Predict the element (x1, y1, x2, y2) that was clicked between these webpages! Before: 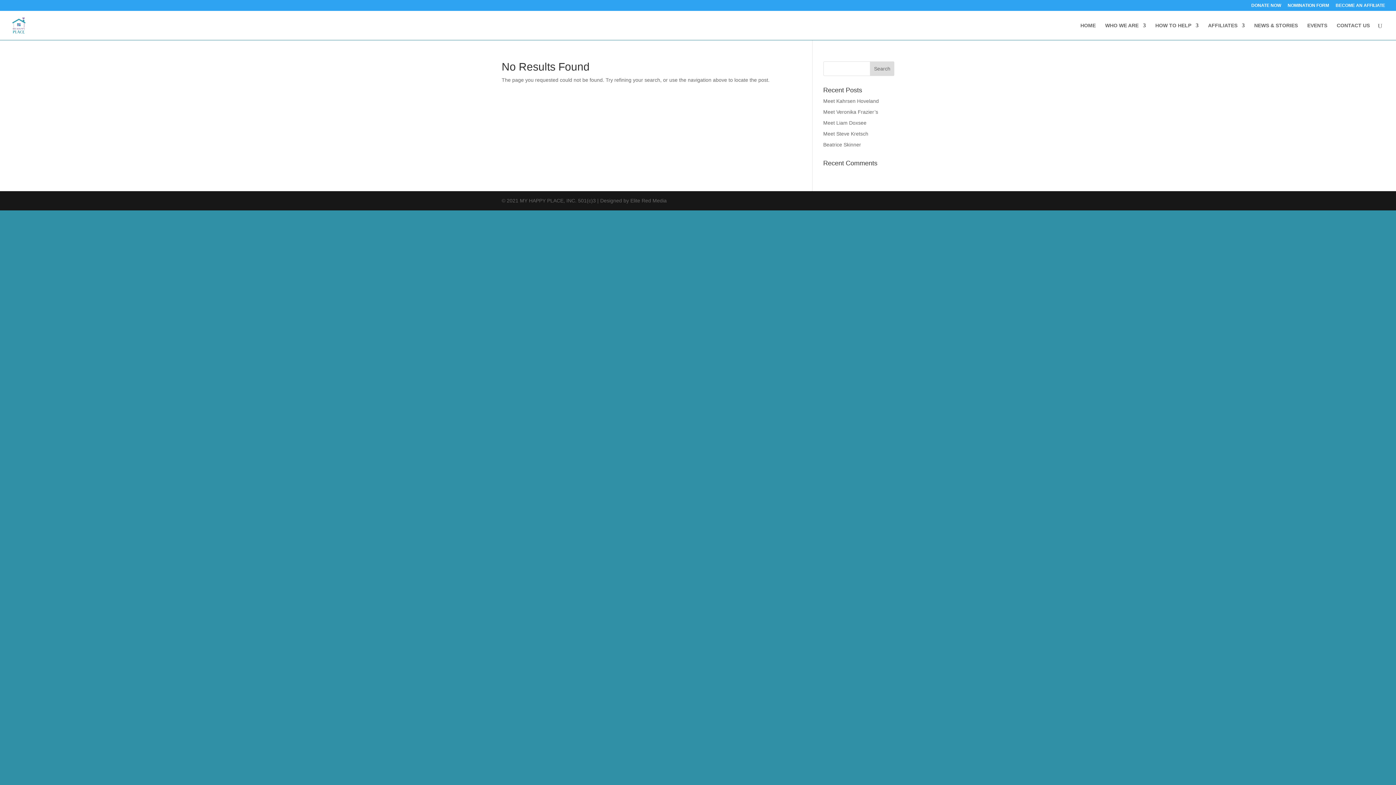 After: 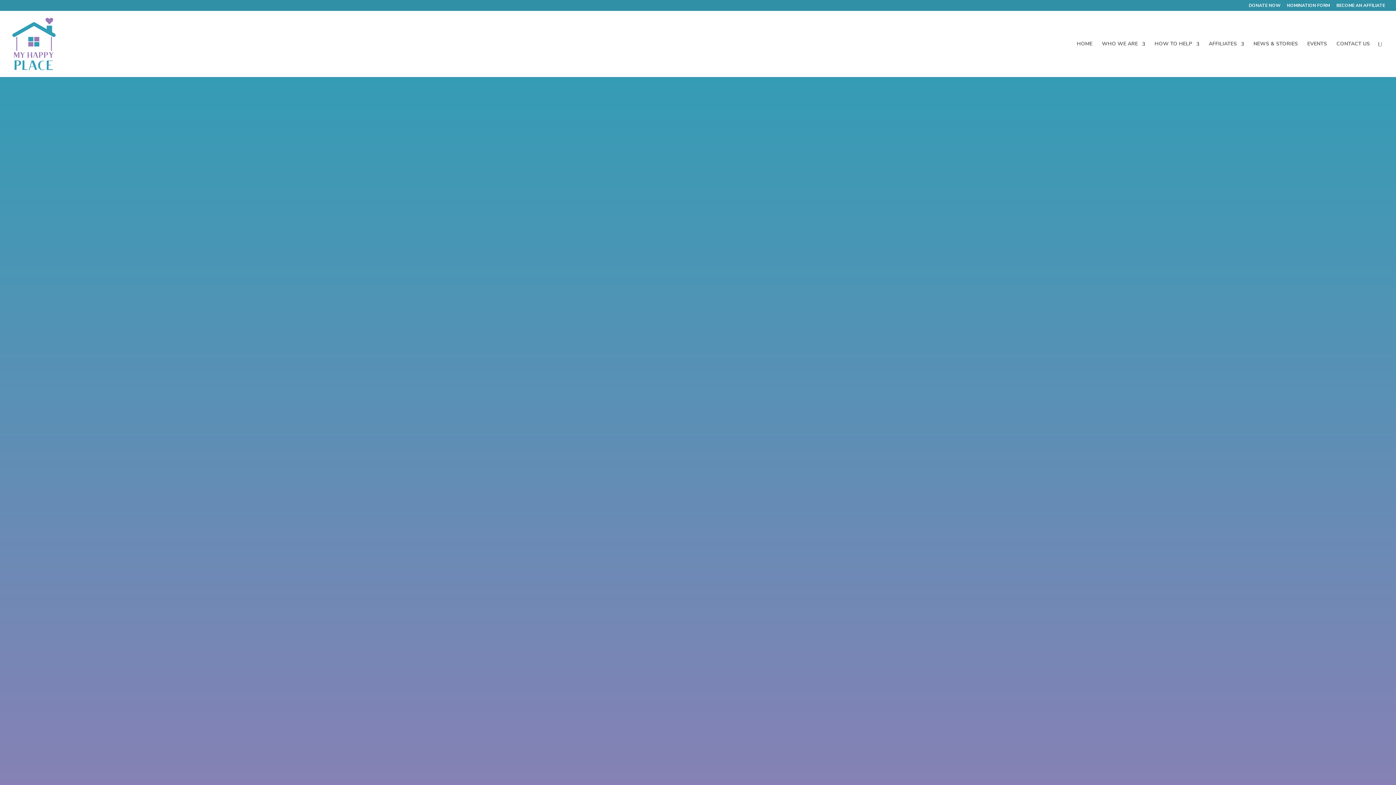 Action: label: BECOME AN AFFILIATE bbox: (1336, 3, 1385, 10)